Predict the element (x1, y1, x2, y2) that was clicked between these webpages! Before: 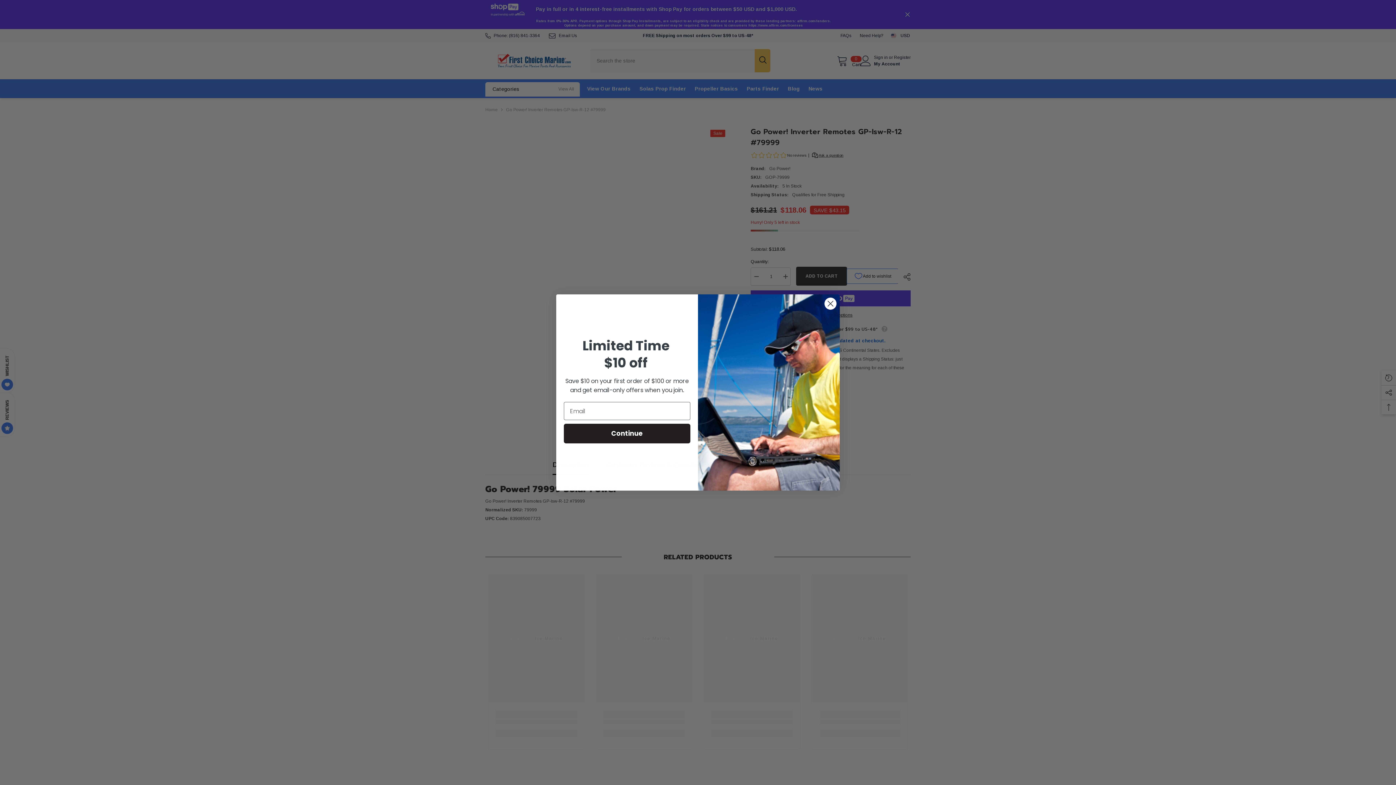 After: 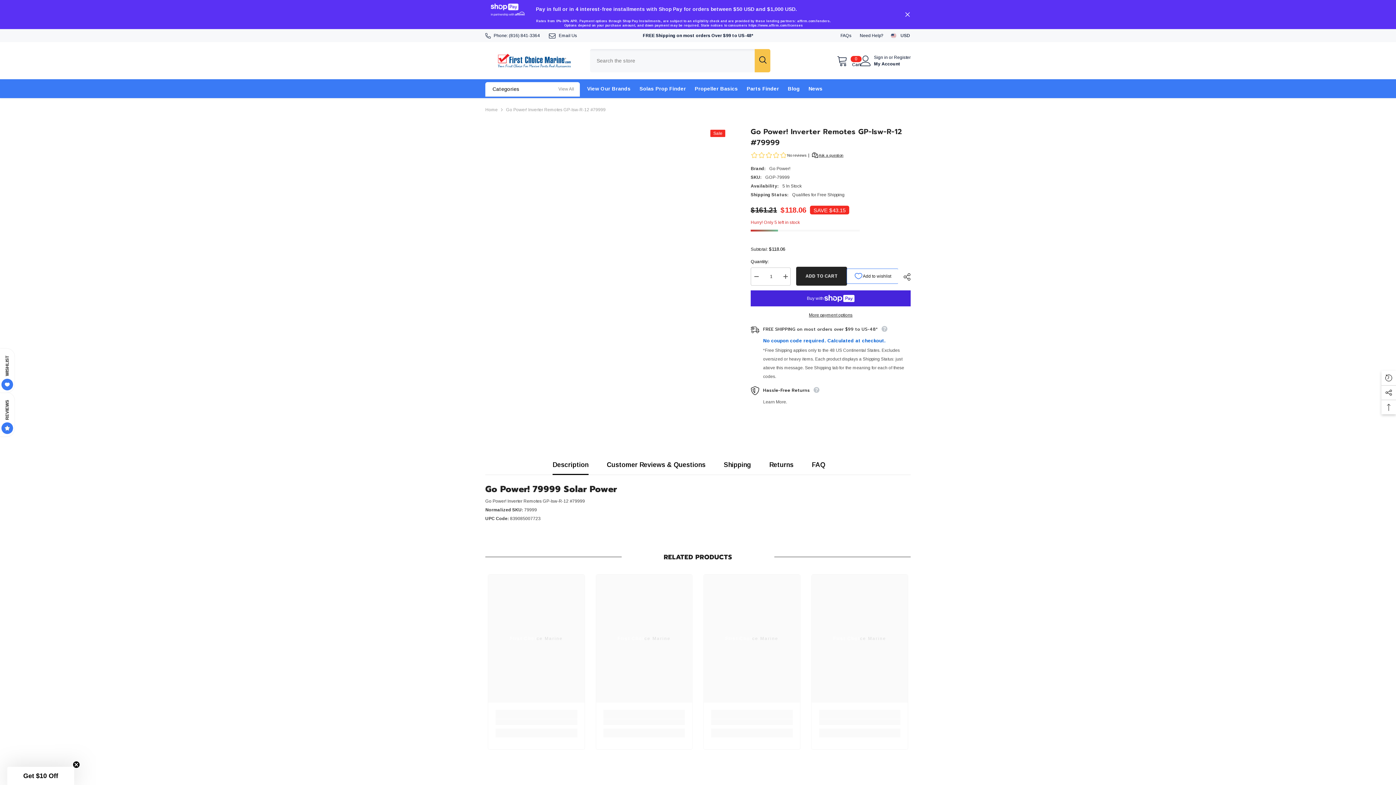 Action: label: Close dialog bbox: (824, 297, 837, 310)